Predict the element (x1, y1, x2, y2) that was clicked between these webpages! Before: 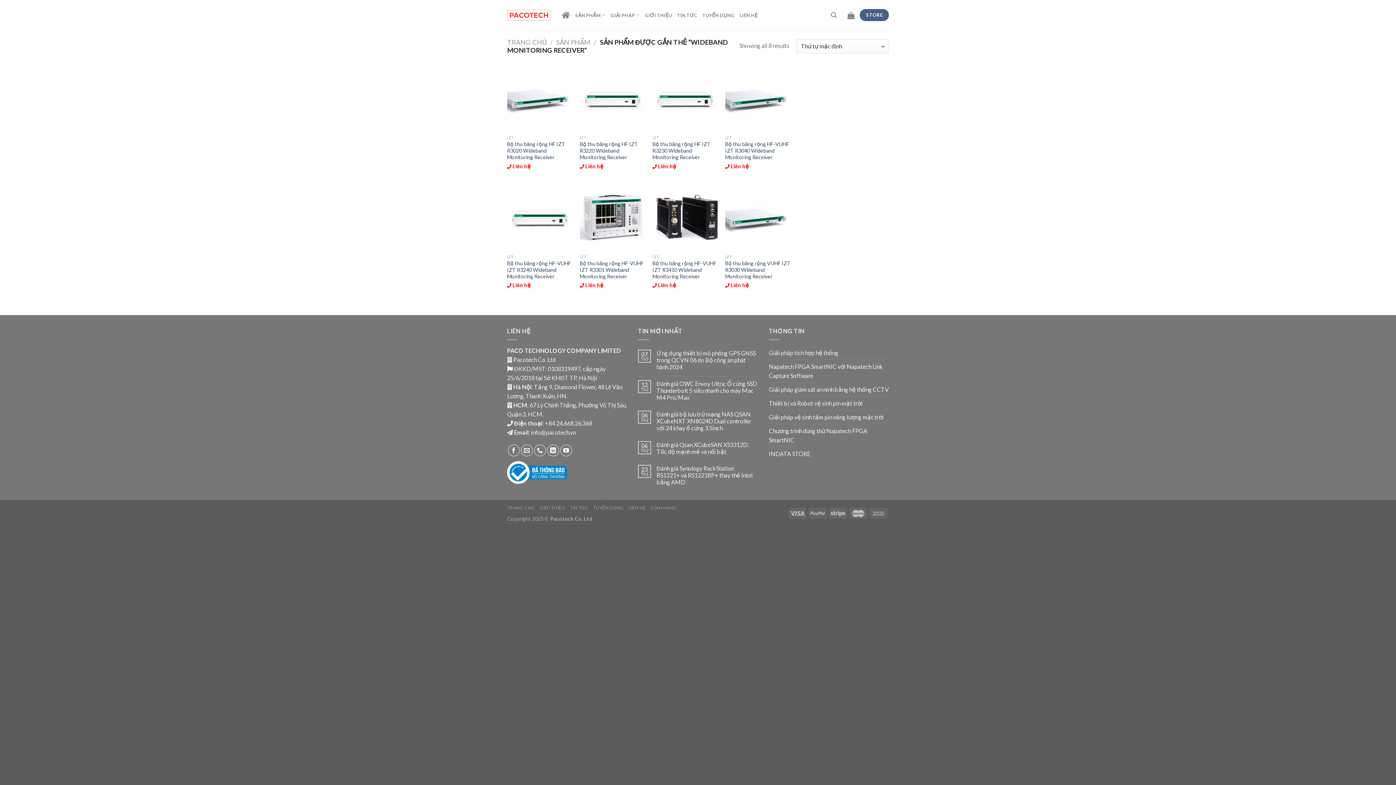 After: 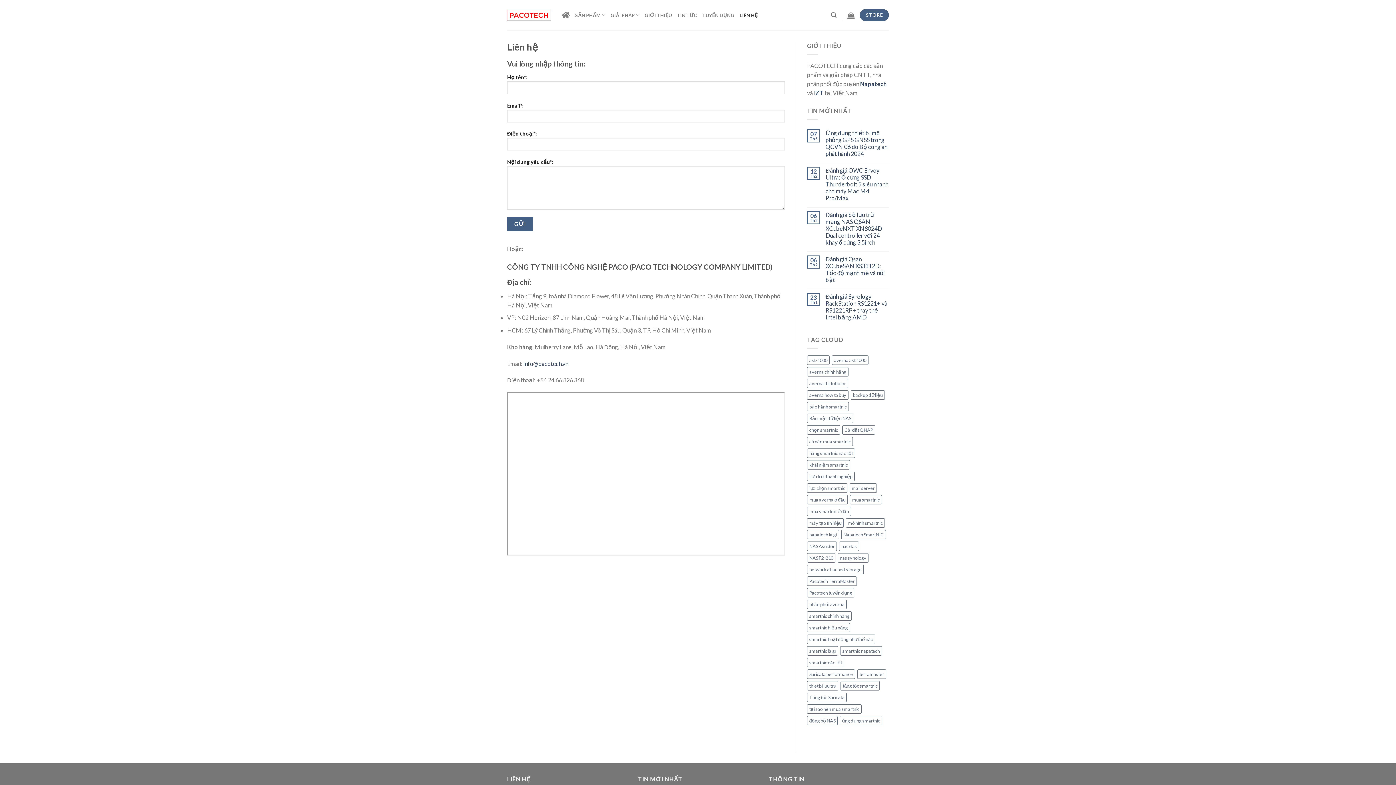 Action: label:  Liên hệ bbox: (725, 281, 749, 289)